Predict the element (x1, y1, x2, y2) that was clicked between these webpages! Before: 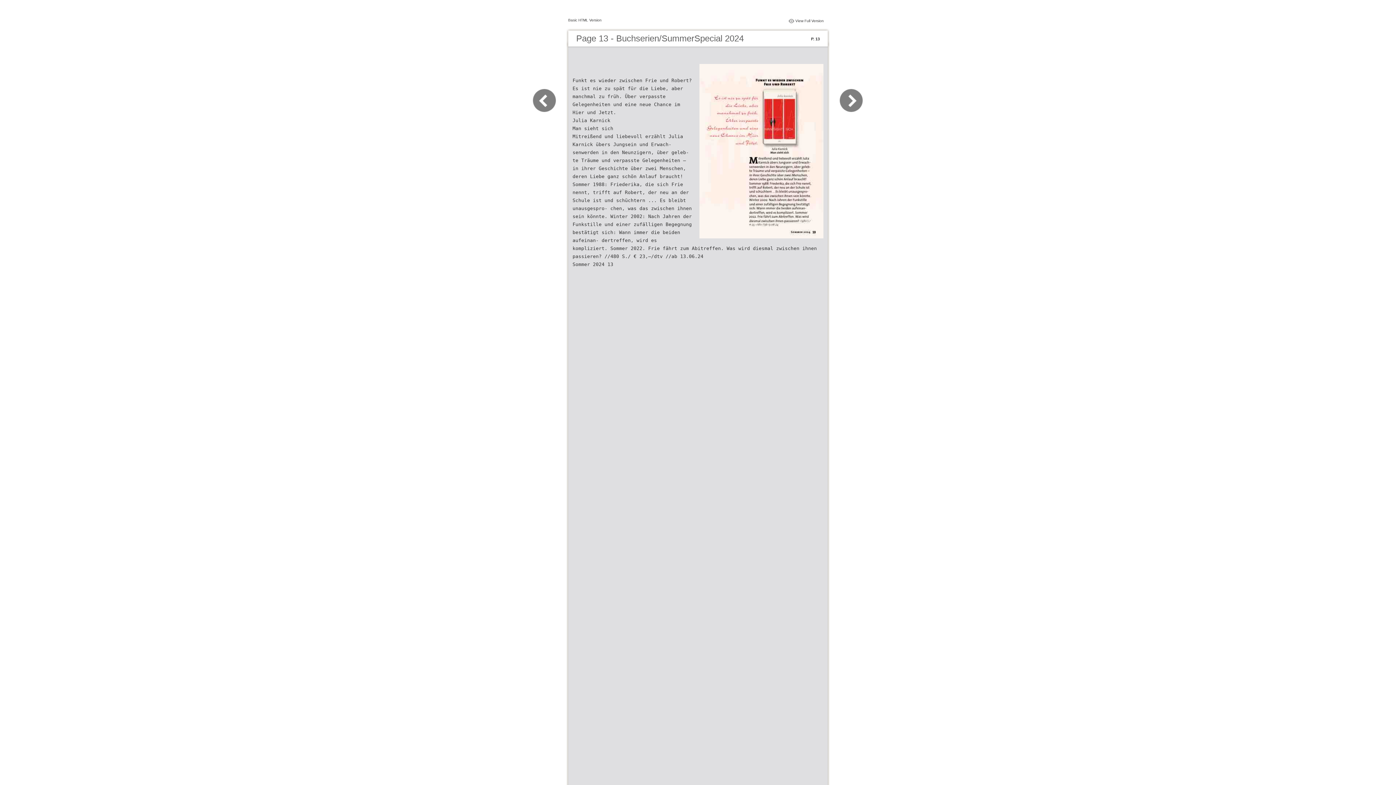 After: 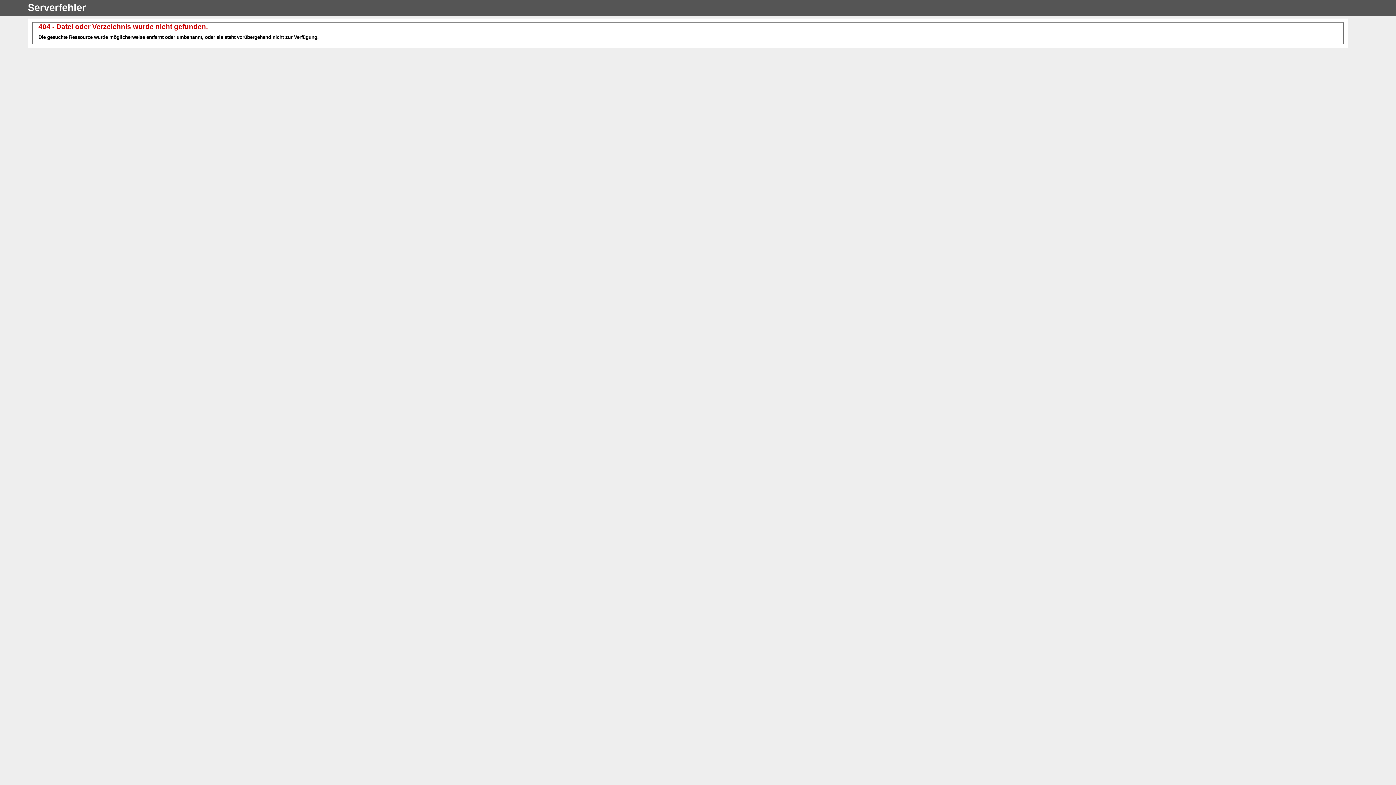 Action: label: View Full Version bbox: (795, 18, 824, 22)